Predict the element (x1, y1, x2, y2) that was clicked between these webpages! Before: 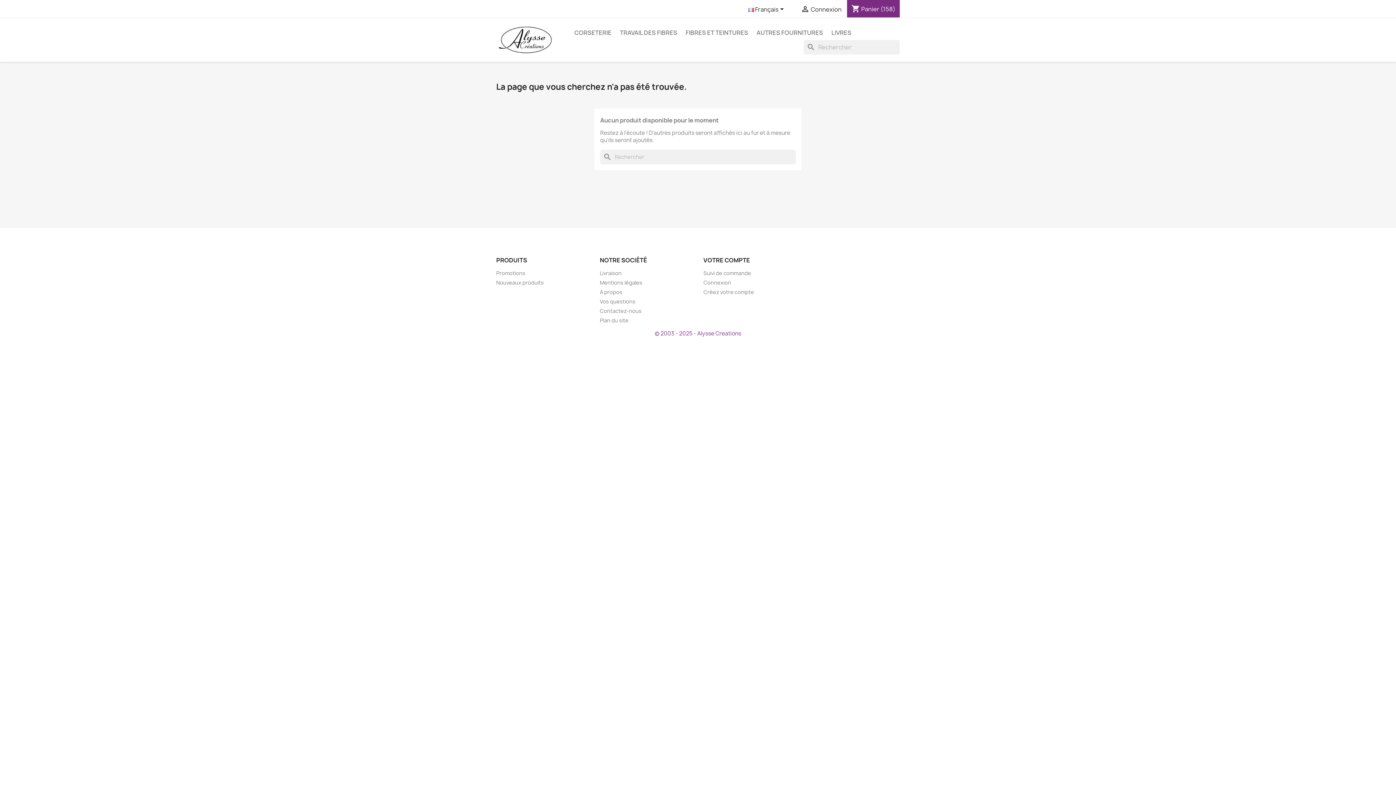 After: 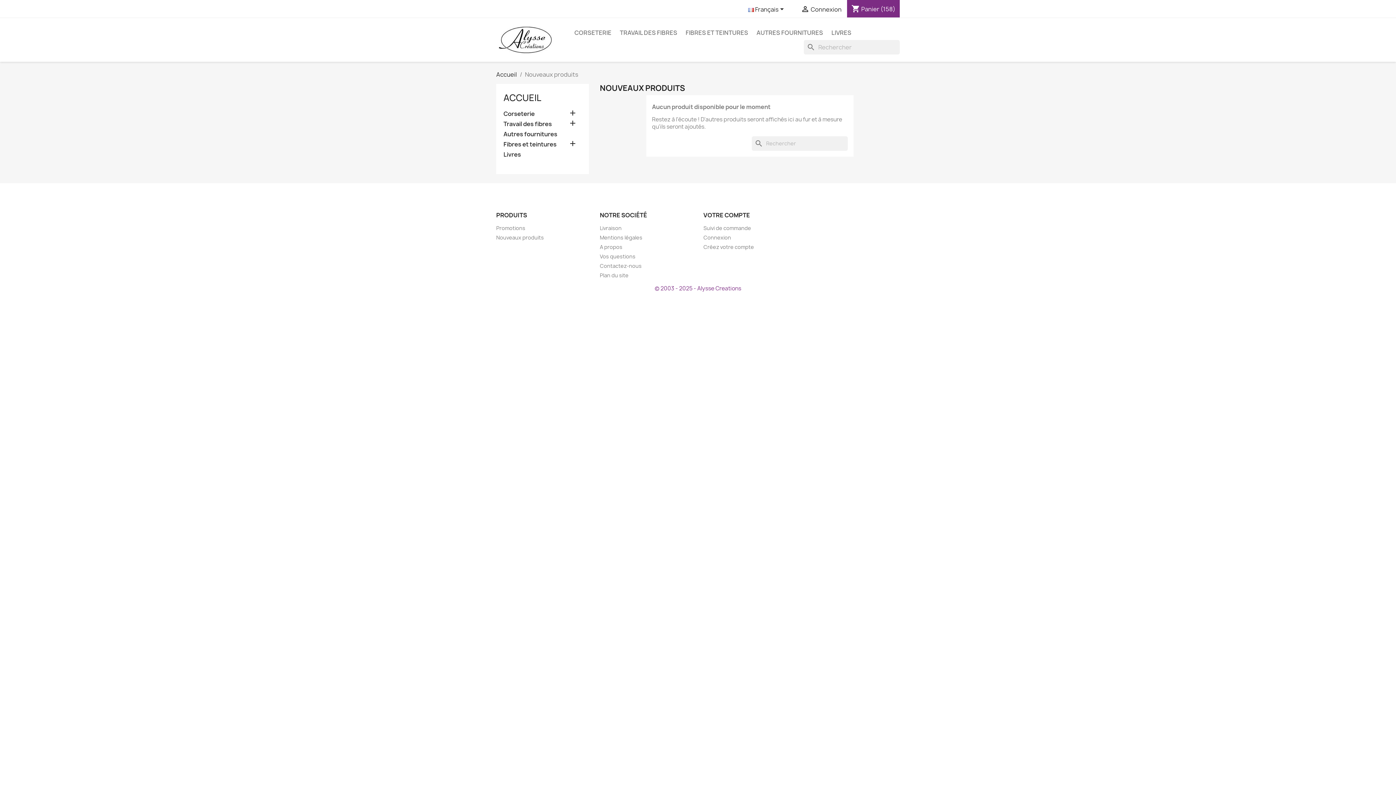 Action: bbox: (496, 279, 544, 286) label: Nouveaux produits